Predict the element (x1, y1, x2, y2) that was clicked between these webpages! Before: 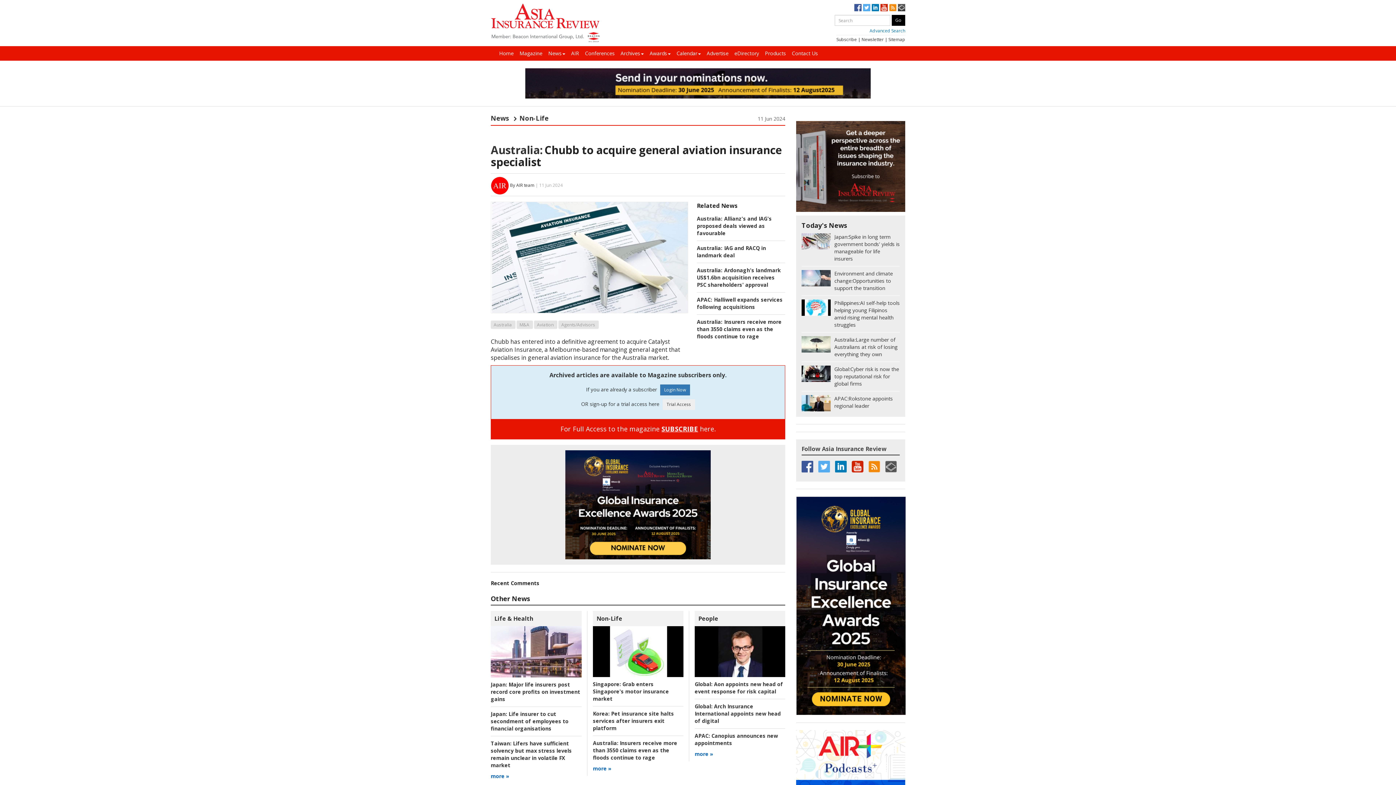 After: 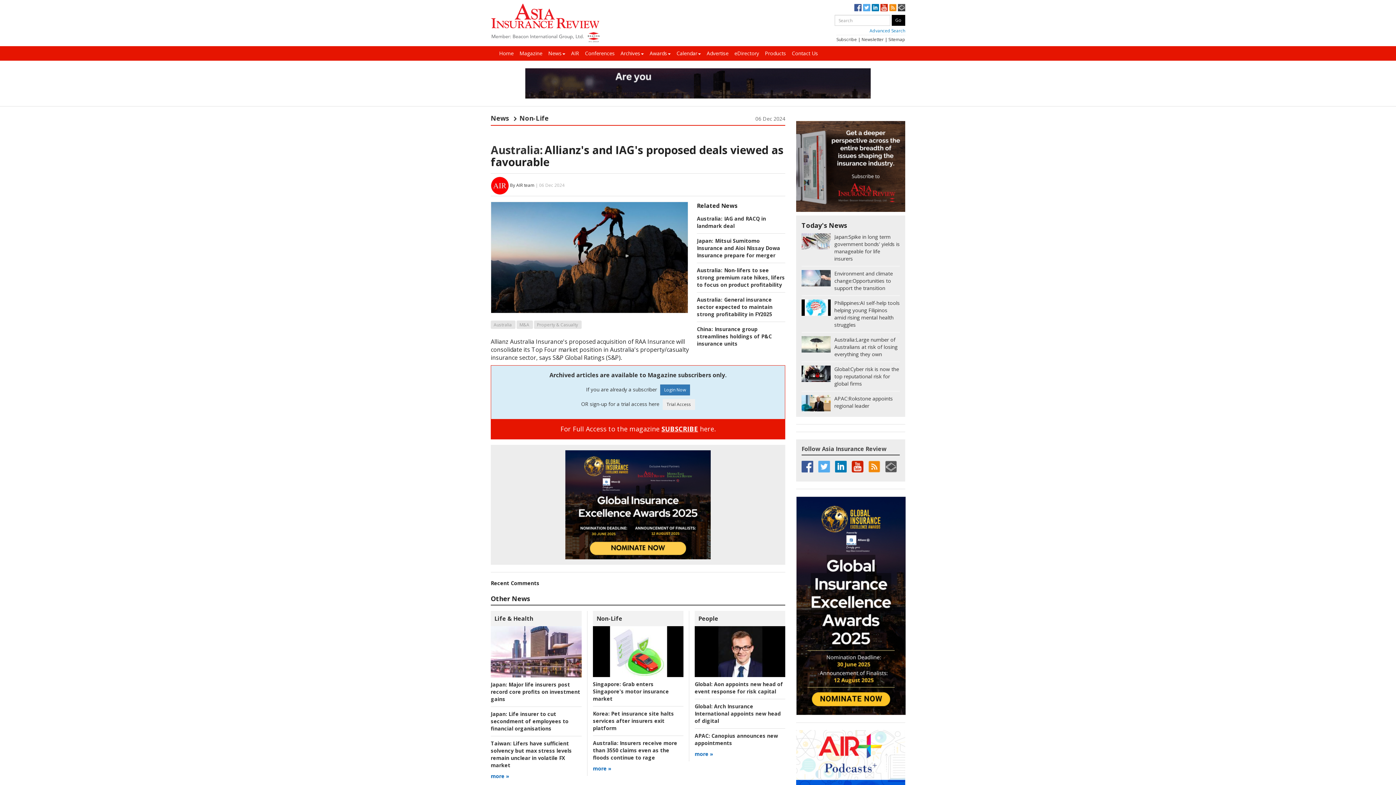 Action: bbox: (697, 215, 722, 222) label: Australia: